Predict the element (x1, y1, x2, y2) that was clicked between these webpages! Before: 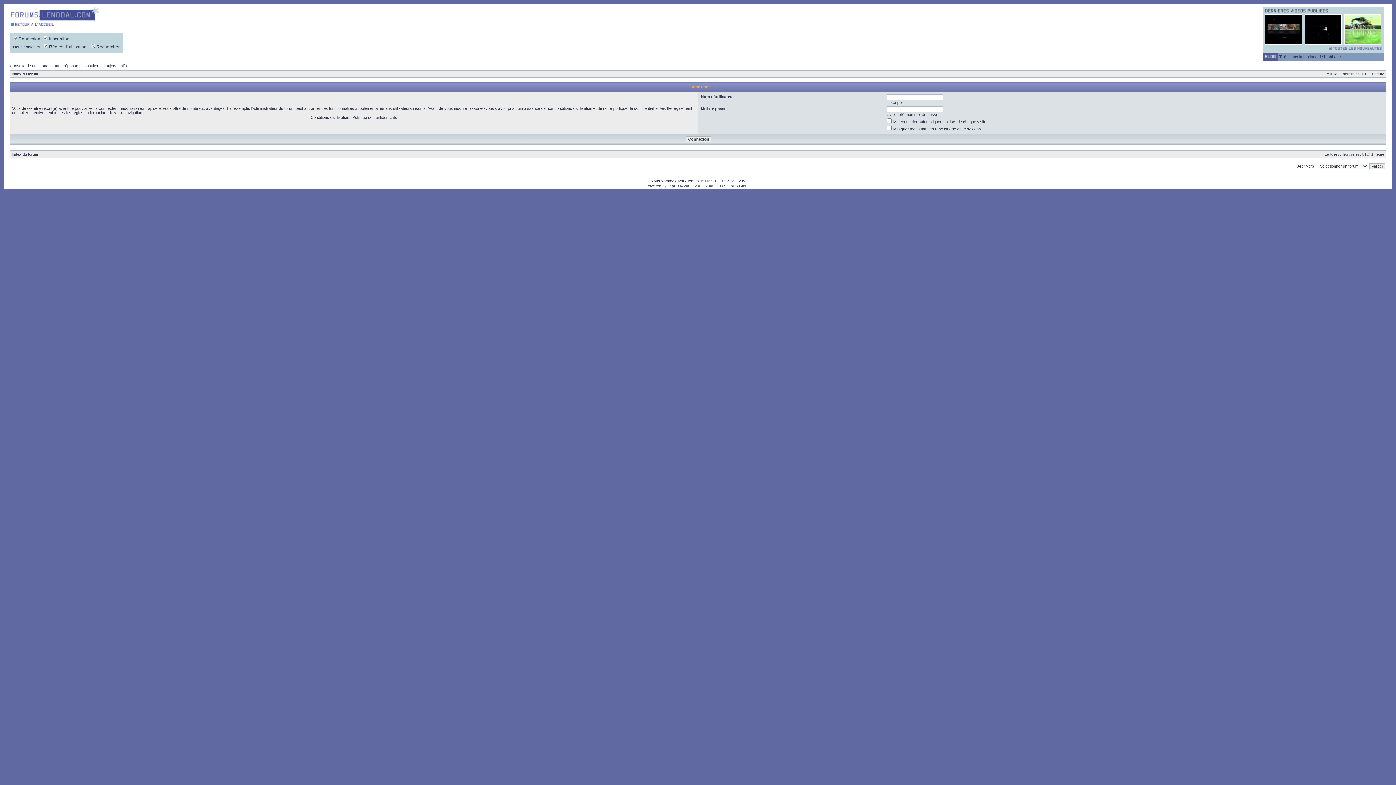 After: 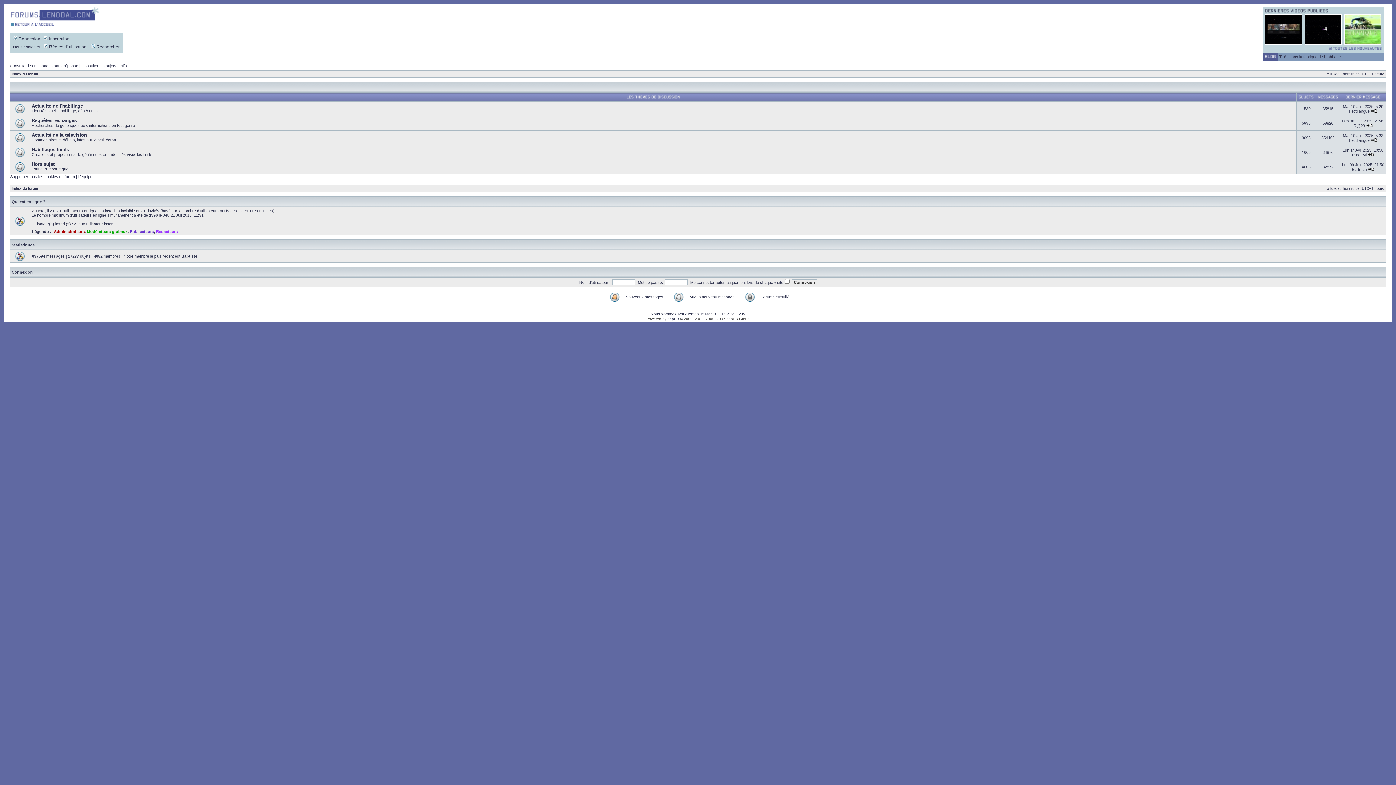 Action: bbox: (10, 17, 99, 21)